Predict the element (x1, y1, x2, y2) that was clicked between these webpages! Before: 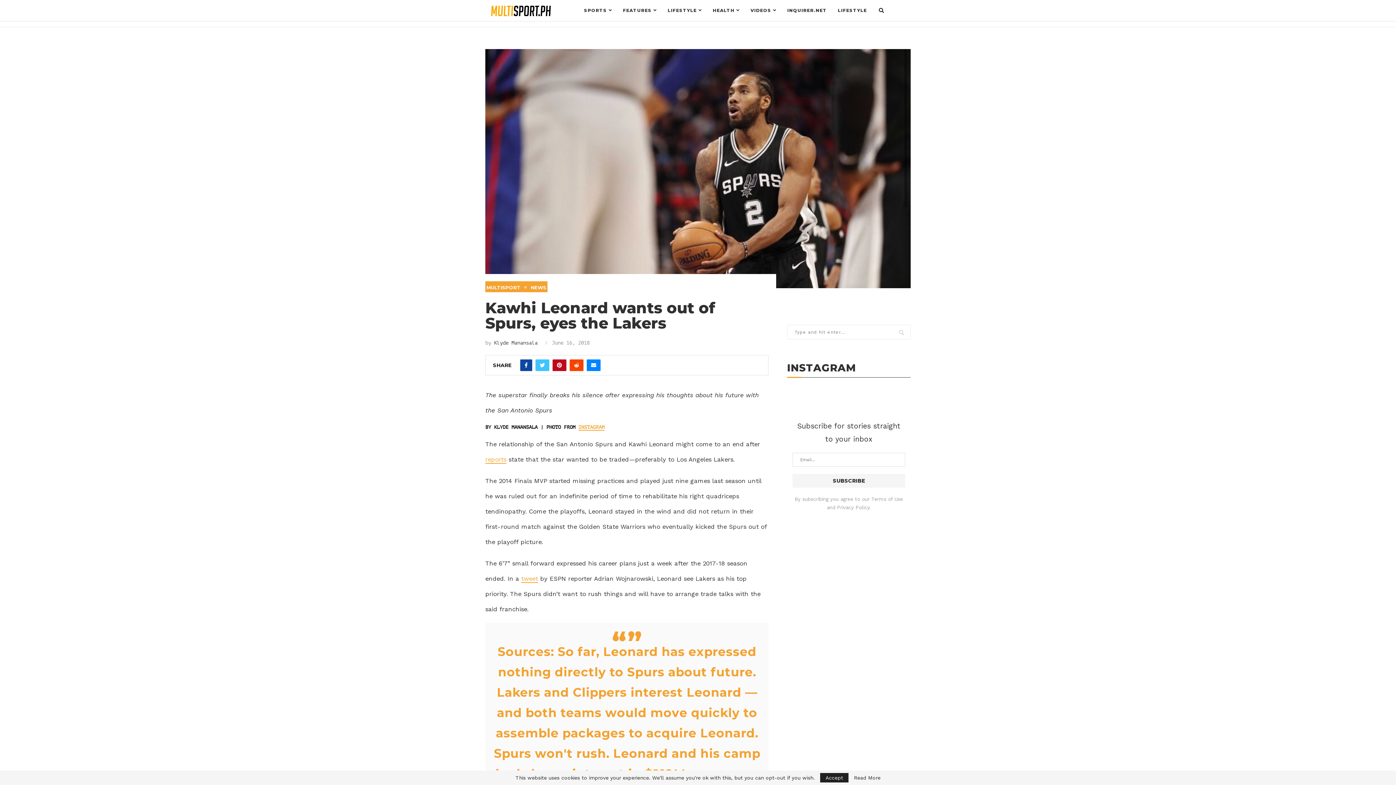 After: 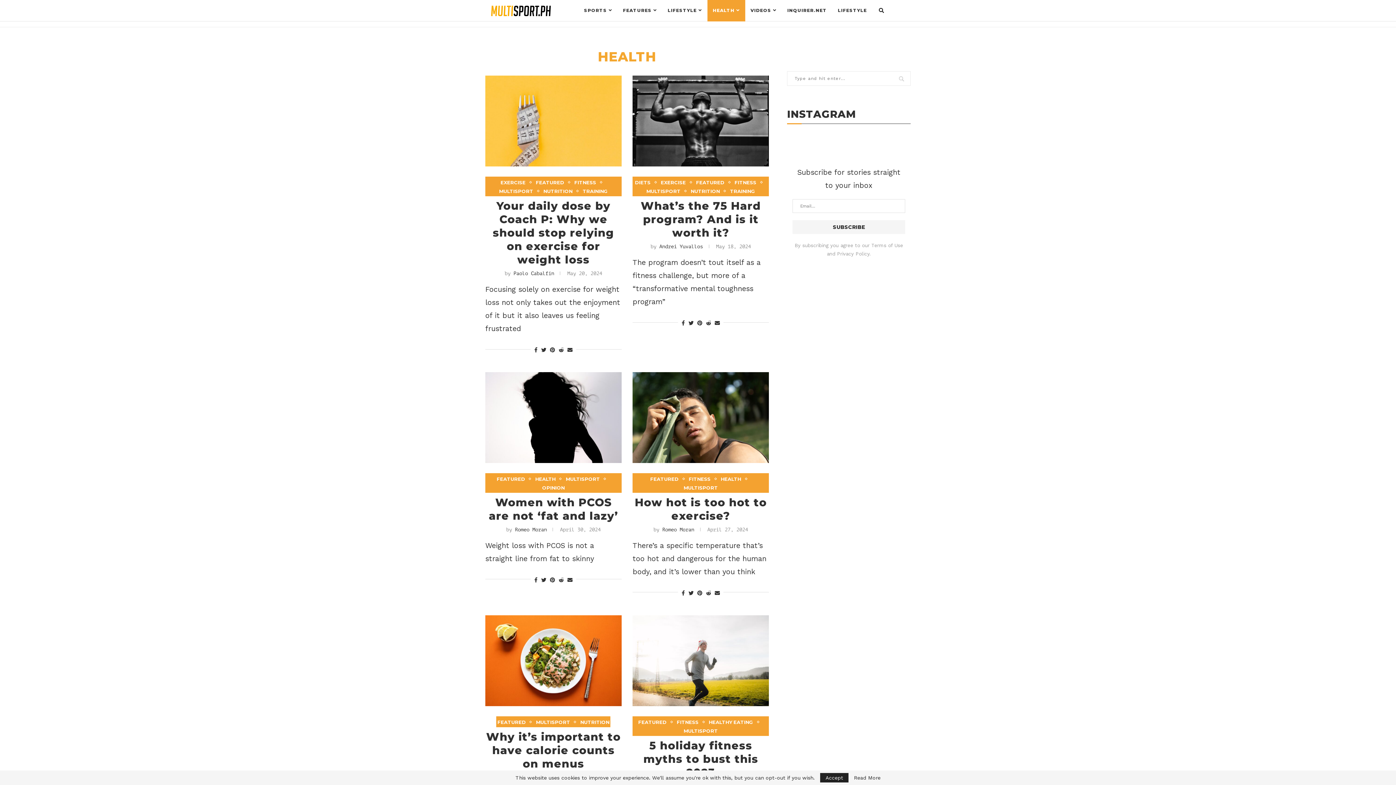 Action: label: HEALTH bbox: (707, 0, 745, 21)